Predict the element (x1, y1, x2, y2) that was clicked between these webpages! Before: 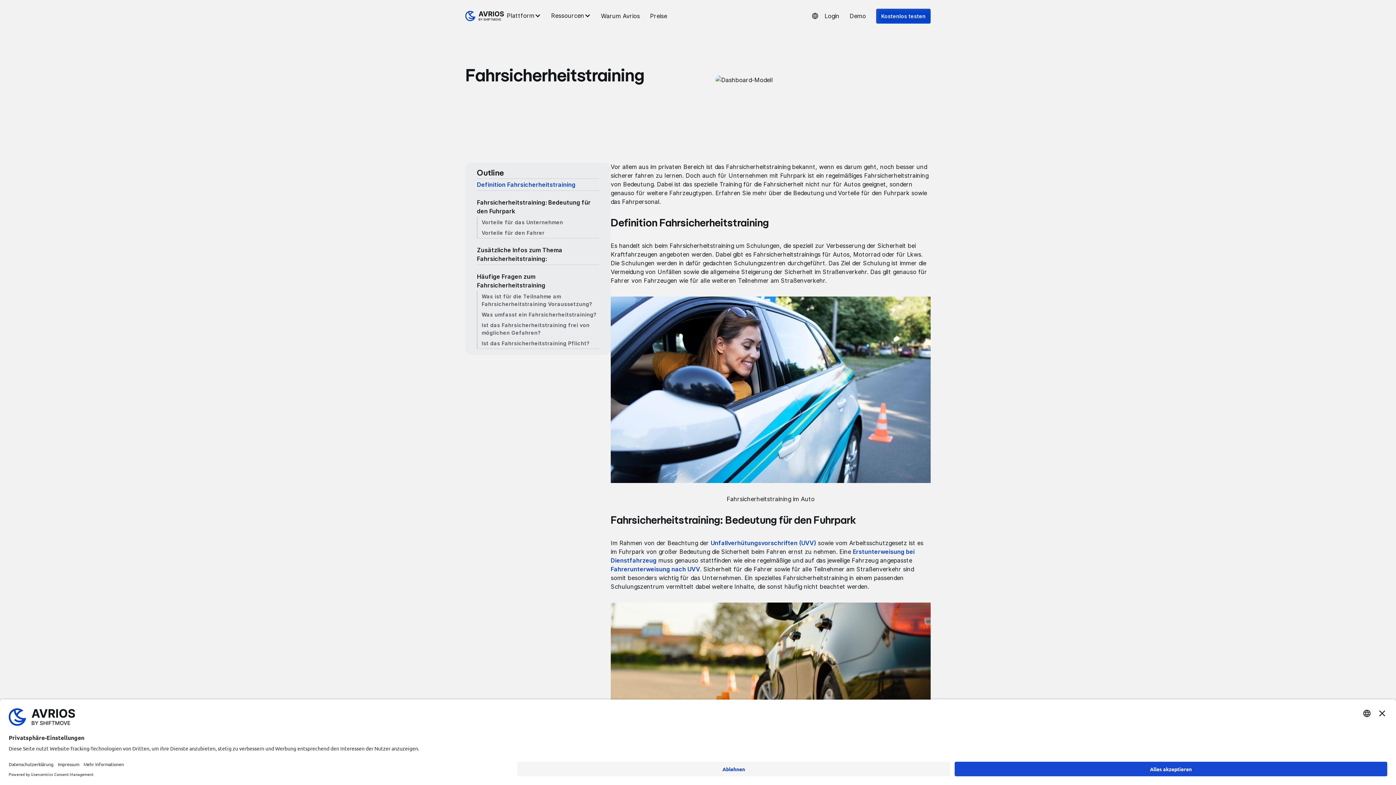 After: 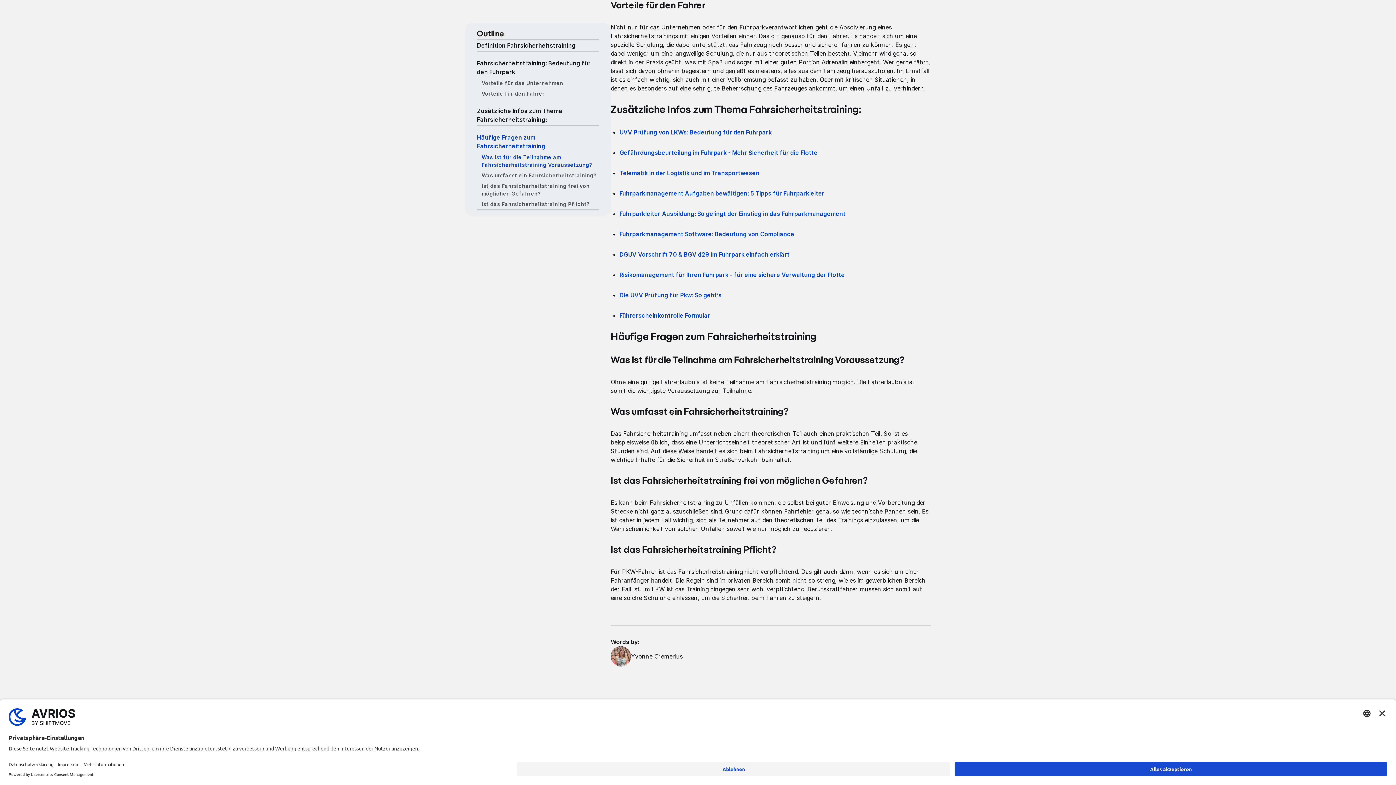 Action: label: Vorteile für den Fahrer bbox: (481, 229, 599, 236)